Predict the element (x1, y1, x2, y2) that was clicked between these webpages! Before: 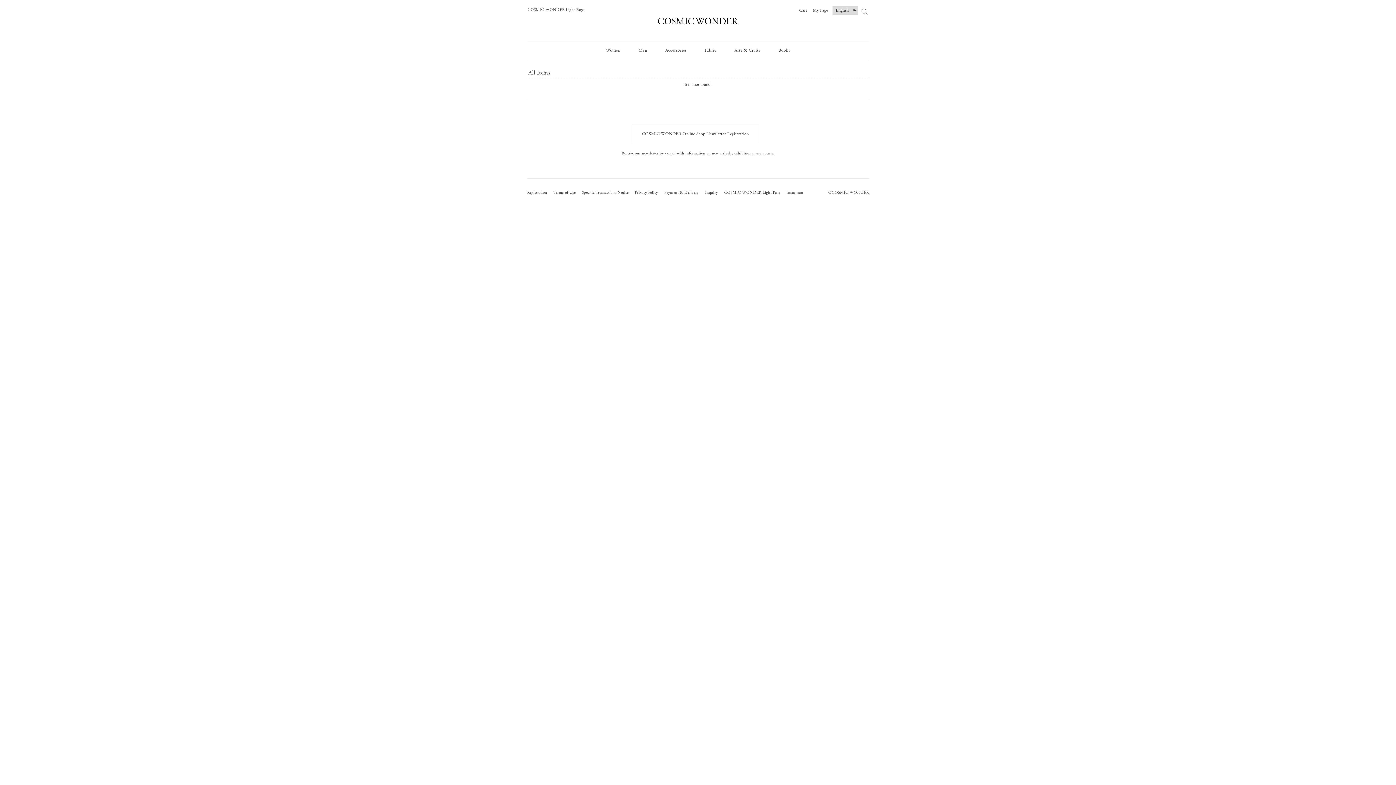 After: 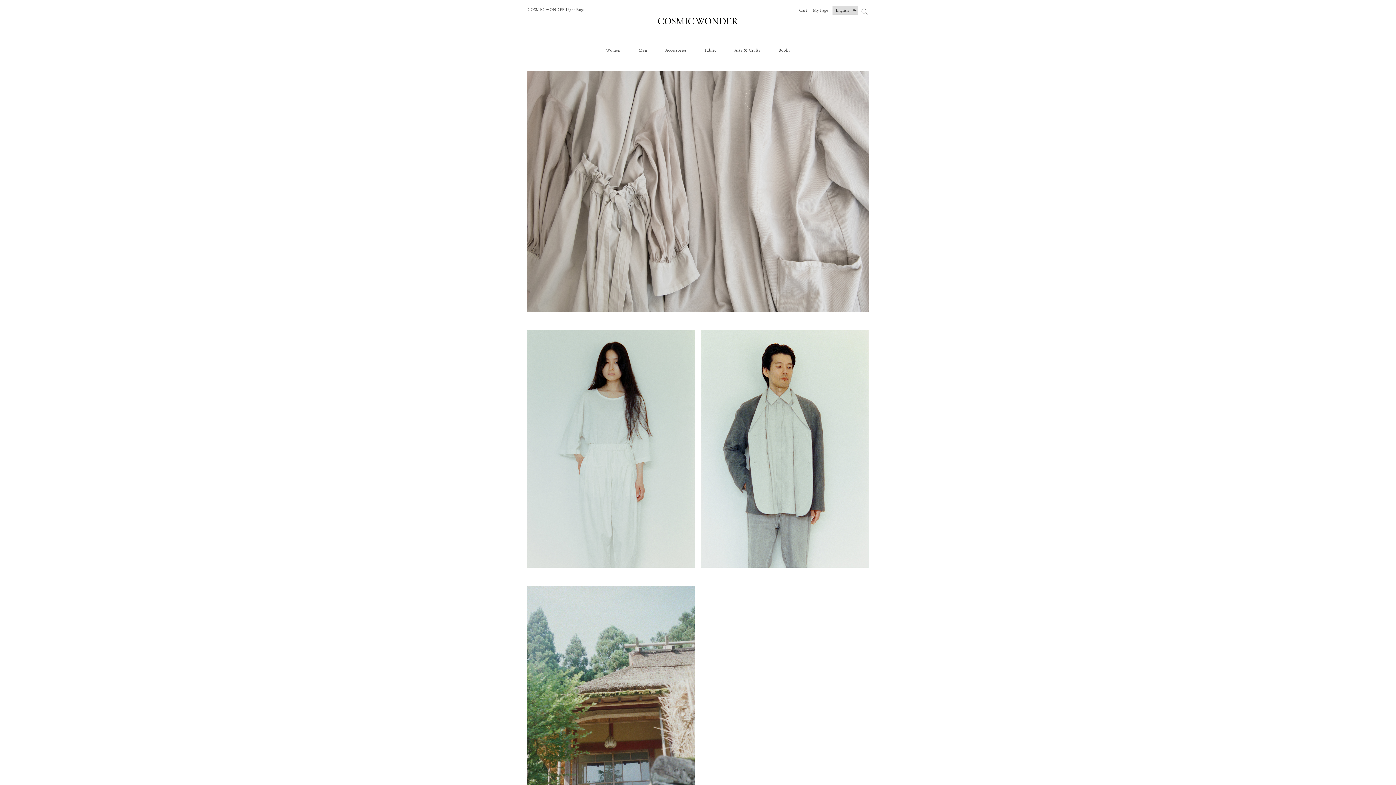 Action: bbox: (658, 16, 738, 27)